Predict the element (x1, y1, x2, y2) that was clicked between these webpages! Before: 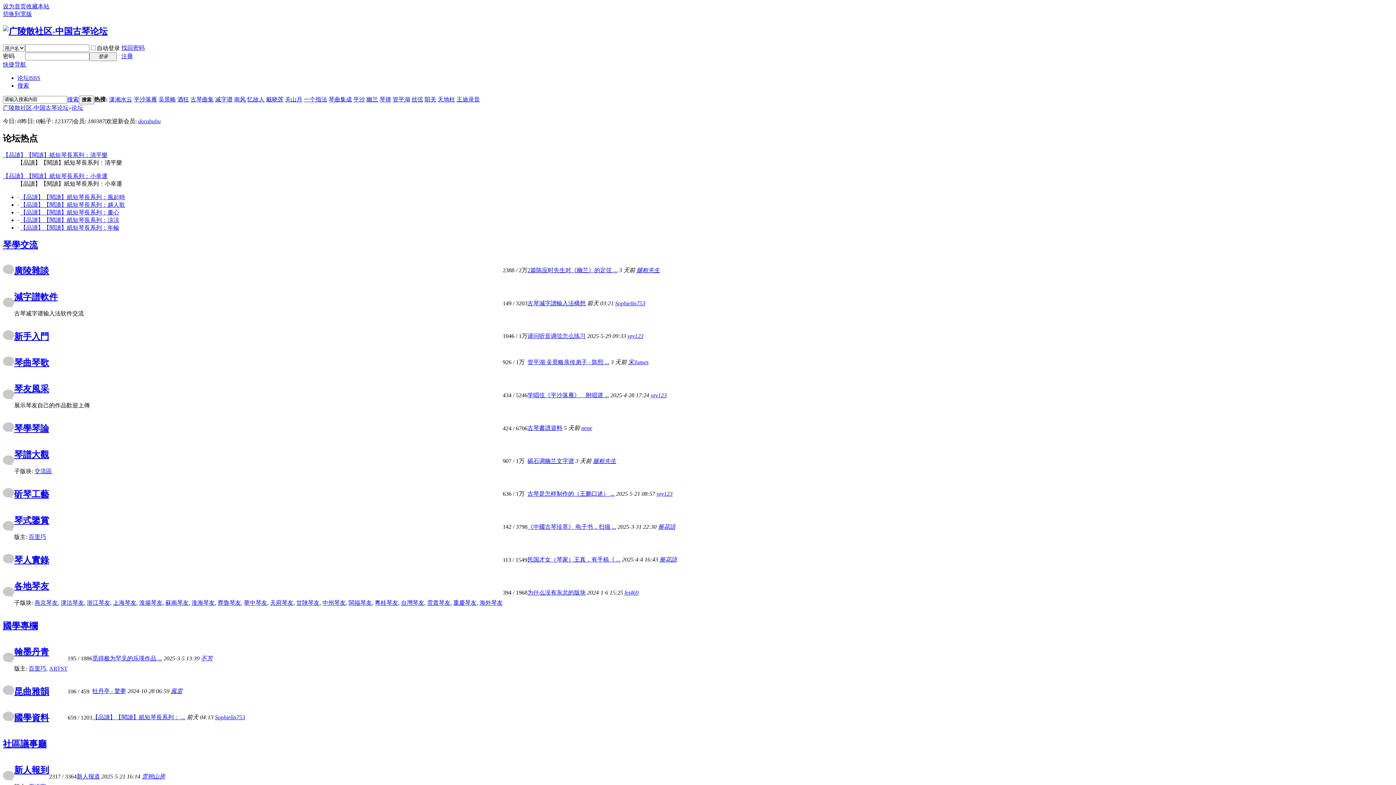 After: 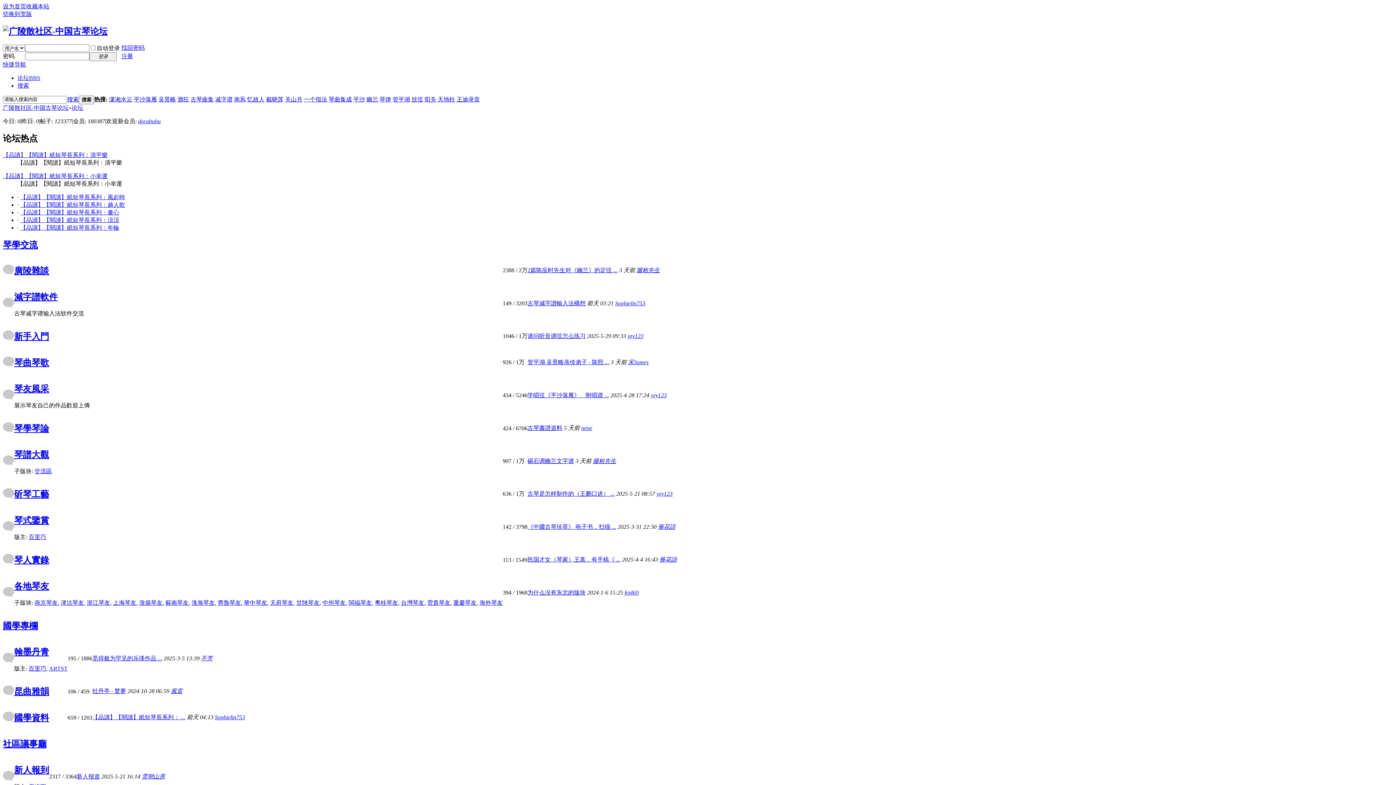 Action: bbox: (17, 74, 40, 81) label: 论坛BBS